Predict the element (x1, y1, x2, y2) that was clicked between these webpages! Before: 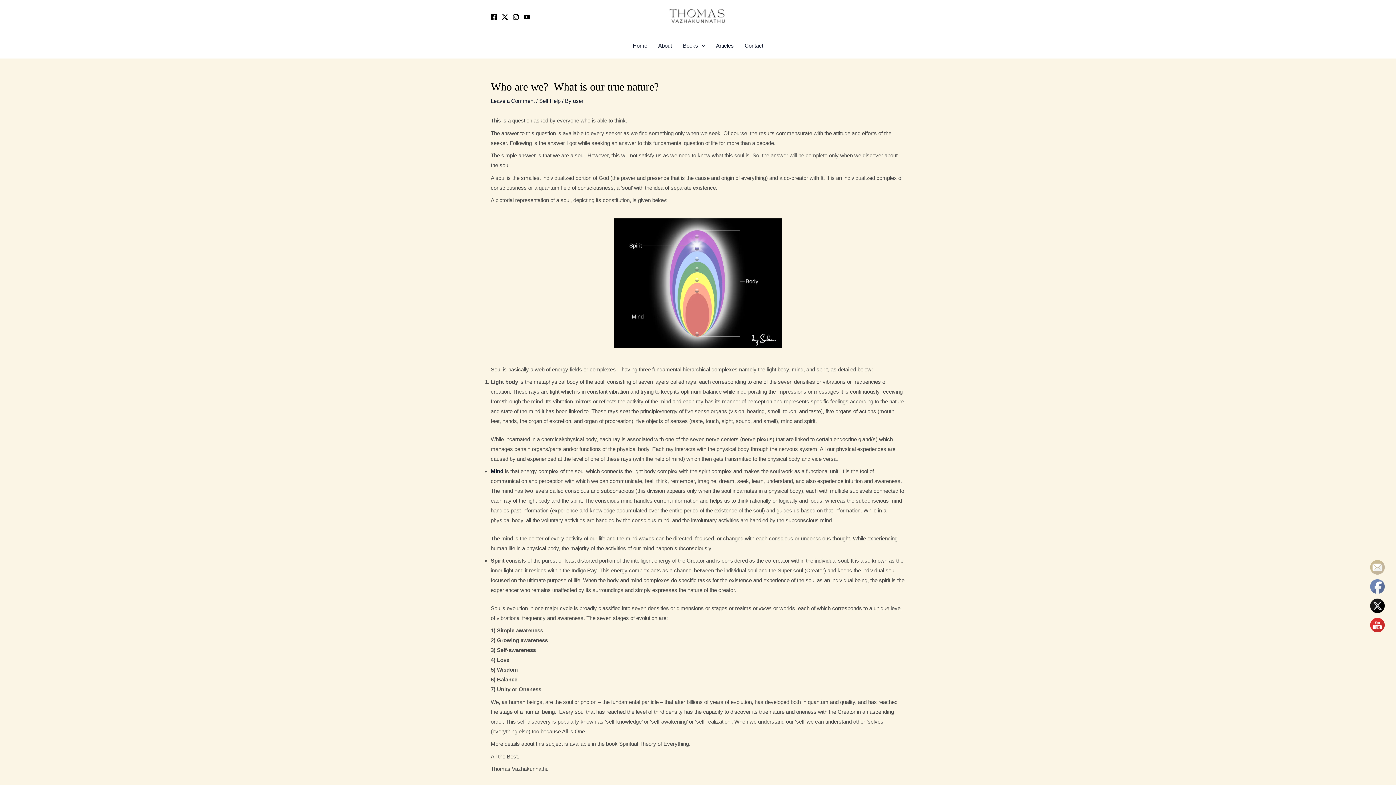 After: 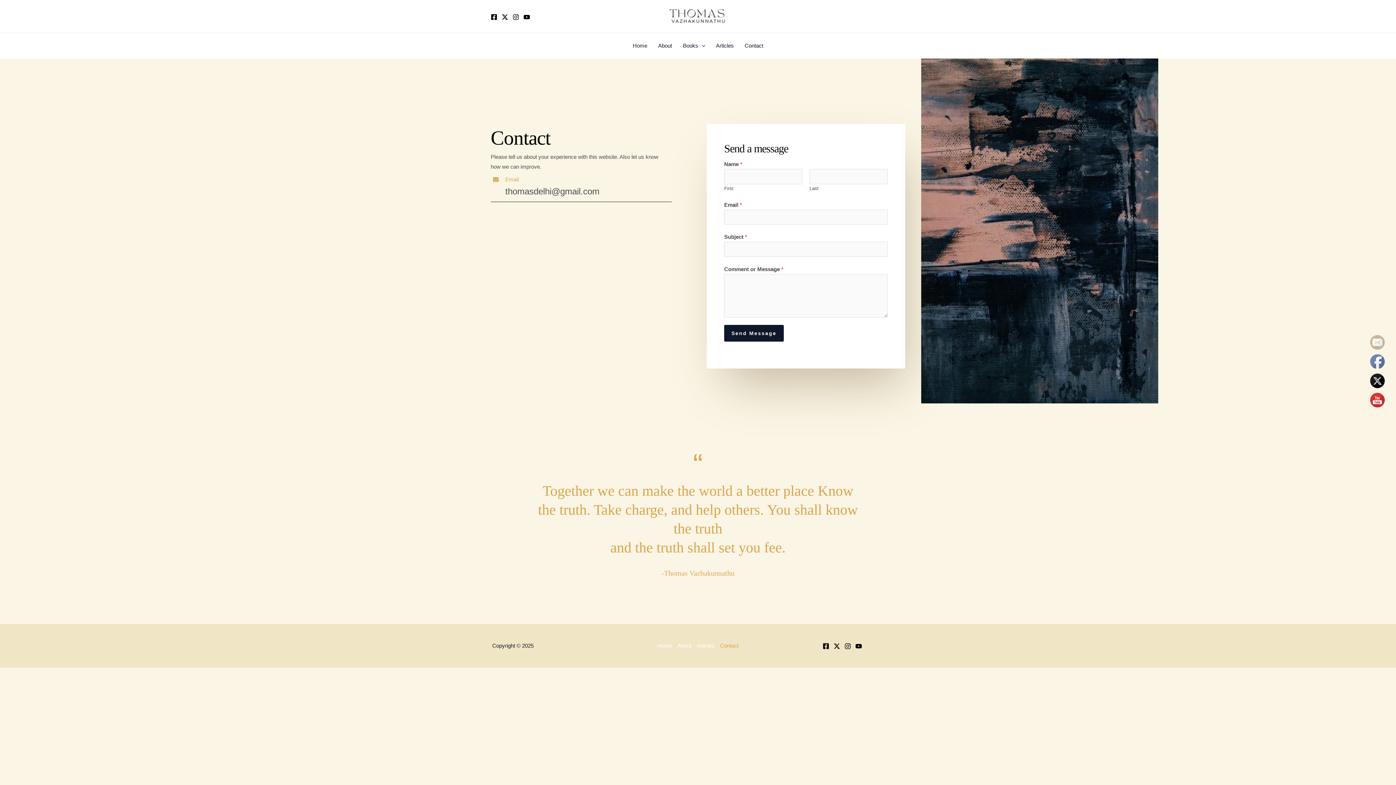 Action: label: Contact bbox: (739, 33, 768, 58)